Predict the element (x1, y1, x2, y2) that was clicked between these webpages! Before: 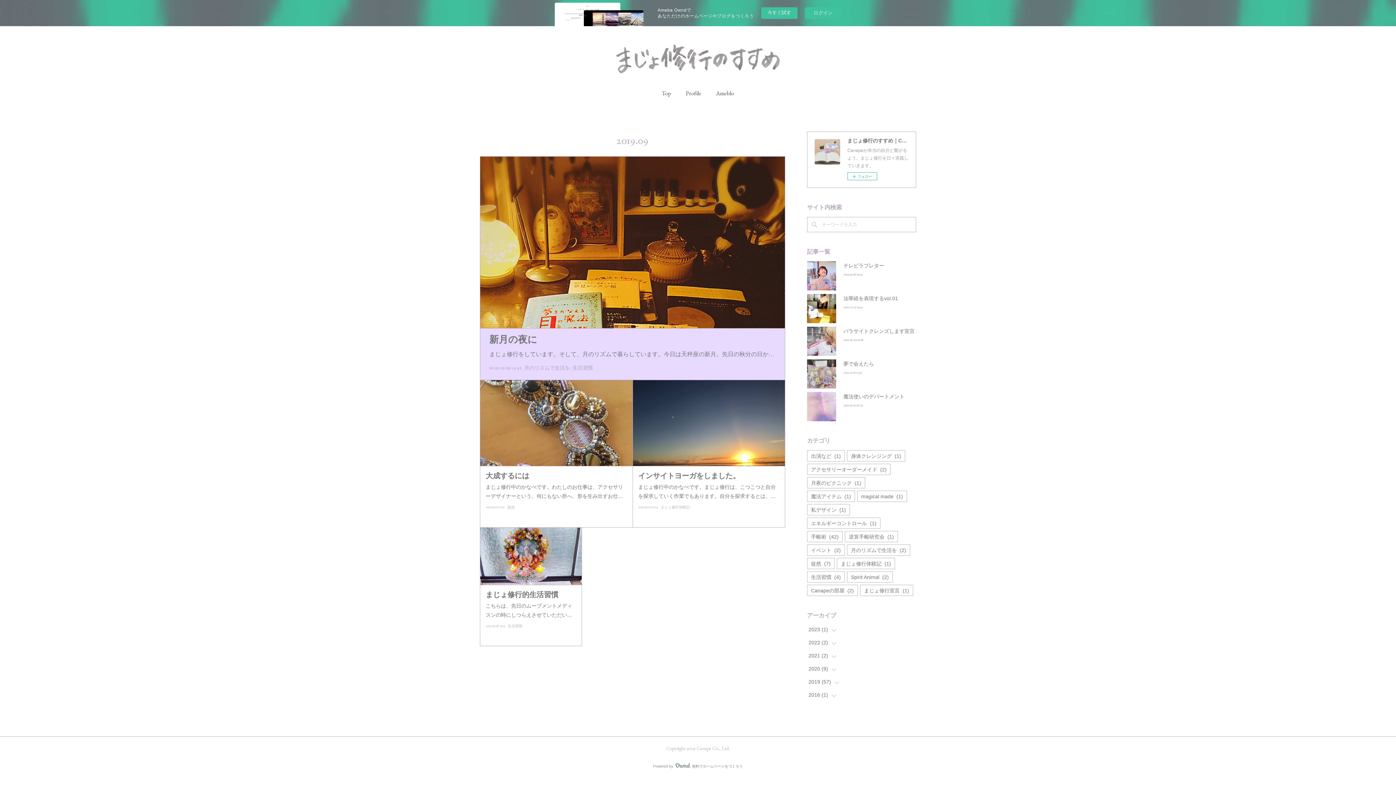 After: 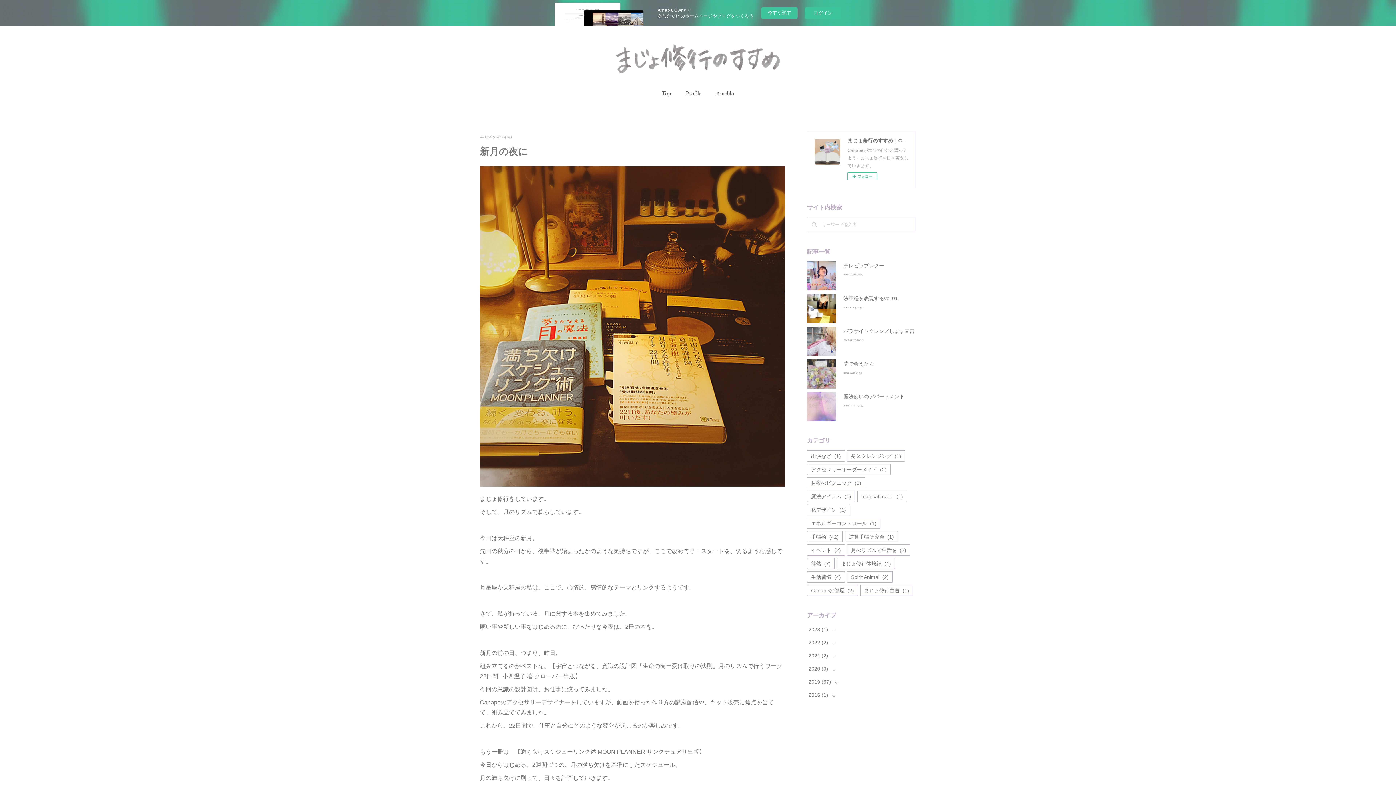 Action: bbox: (480, 156, 785, 328)